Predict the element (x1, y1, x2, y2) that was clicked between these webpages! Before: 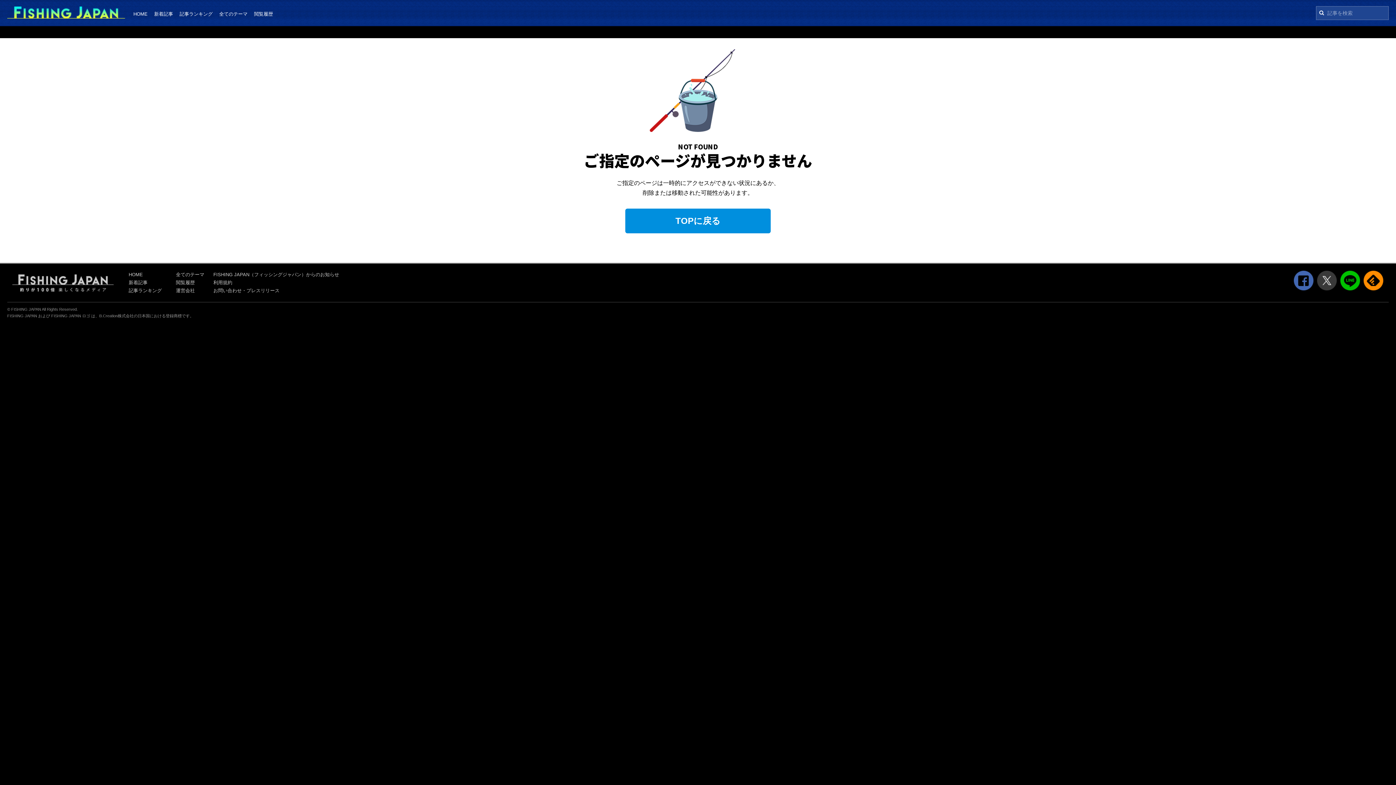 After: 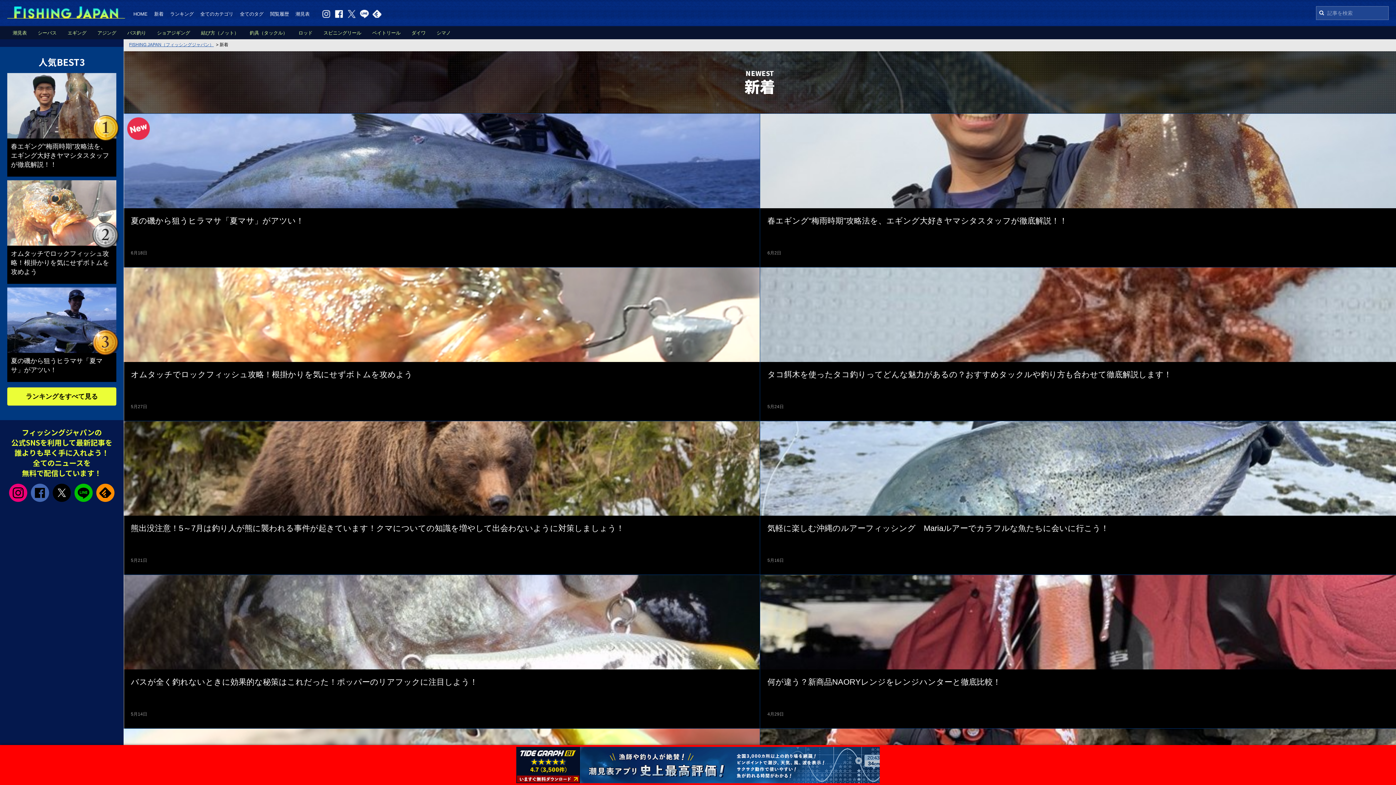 Action: label: 新着記事 bbox: (154, 11, 173, 16)